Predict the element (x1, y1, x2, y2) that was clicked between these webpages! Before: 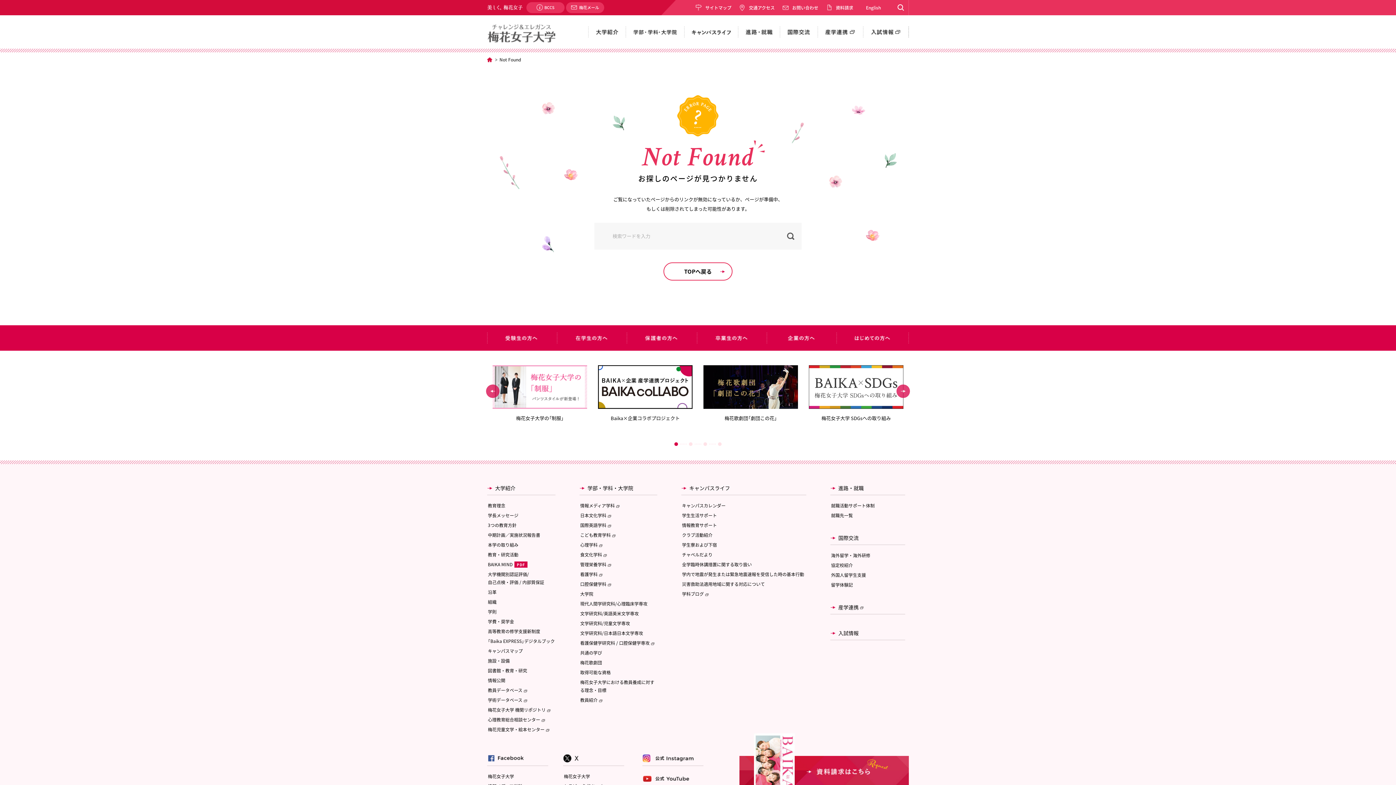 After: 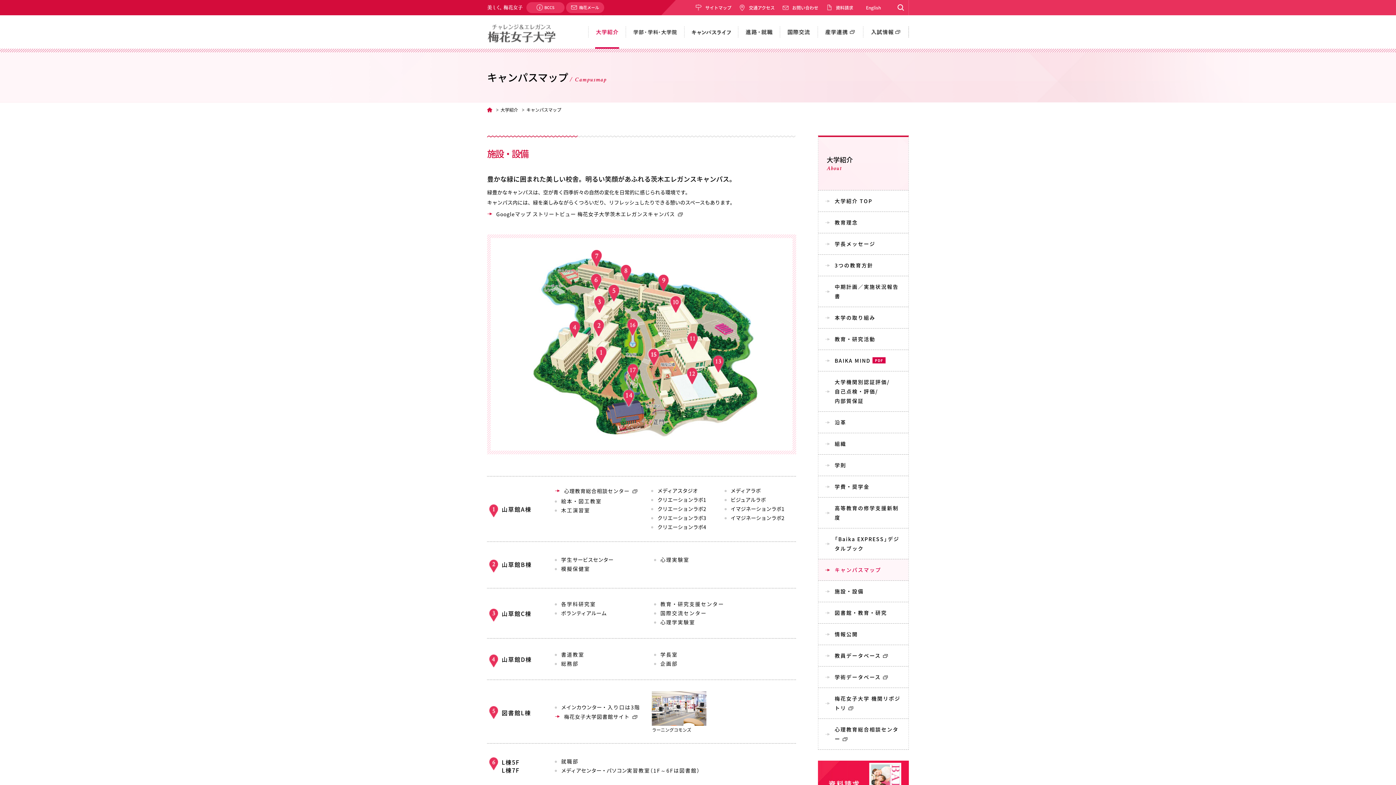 Action: bbox: (488, 648, 522, 654) label: キャンパスマップ